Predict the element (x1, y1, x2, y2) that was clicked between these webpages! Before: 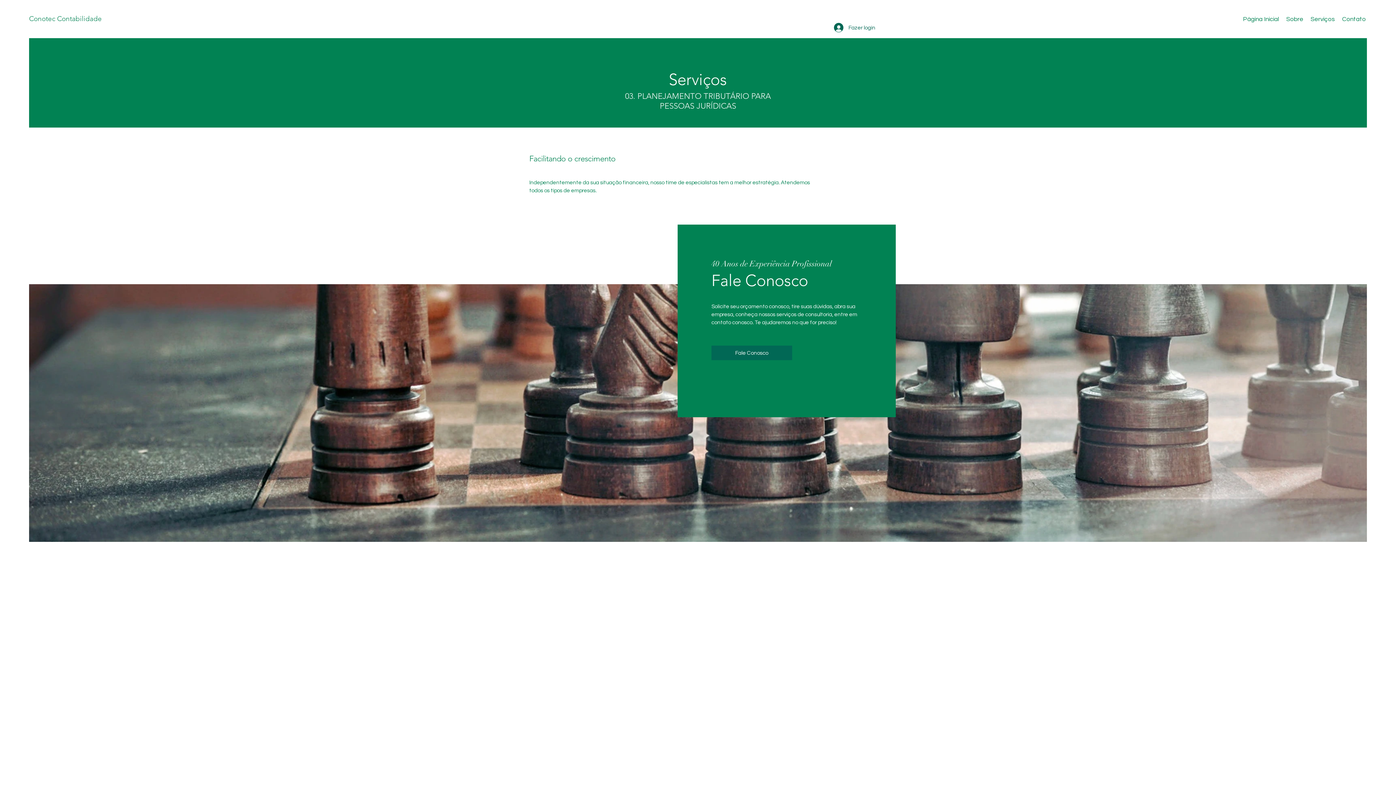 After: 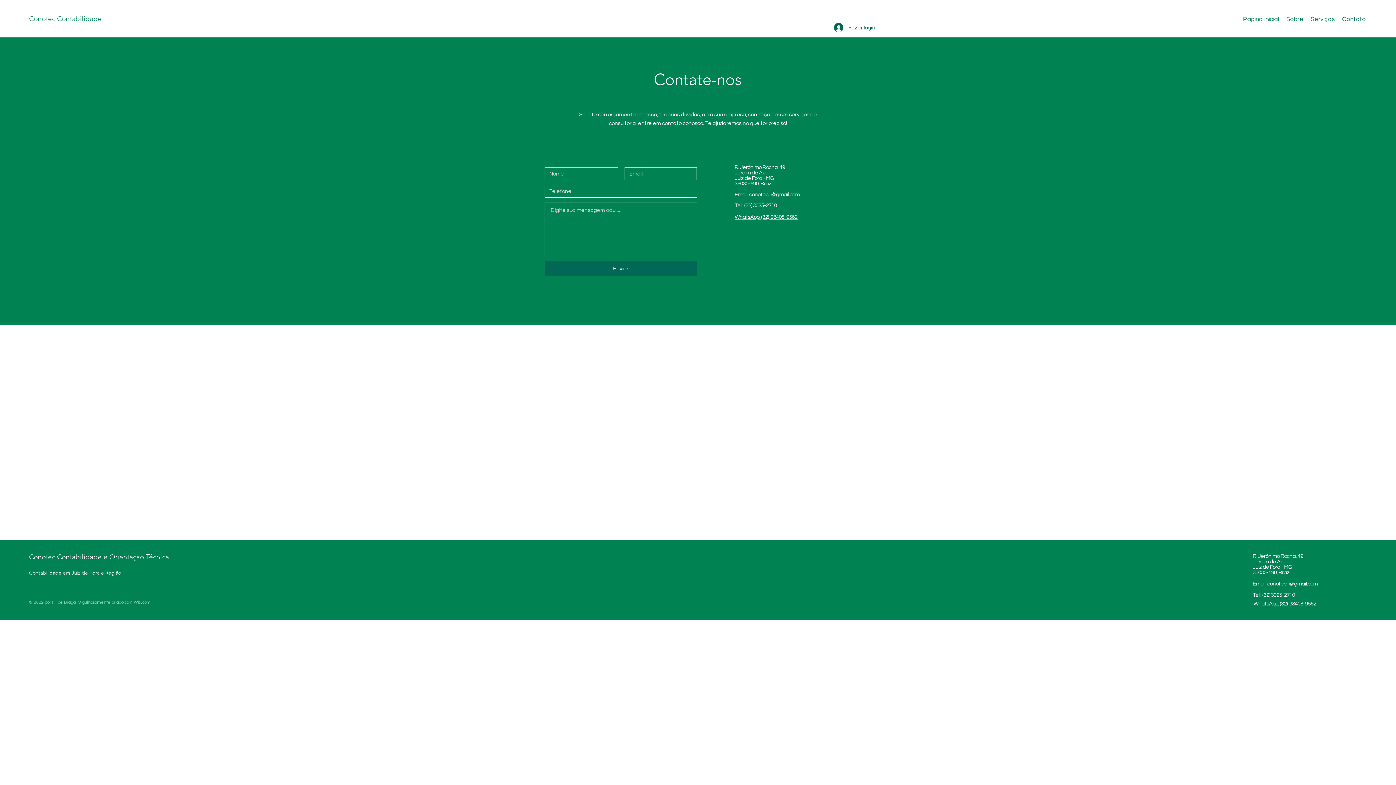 Action: label: Contato bbox: (1338, 8, 1369, 30)